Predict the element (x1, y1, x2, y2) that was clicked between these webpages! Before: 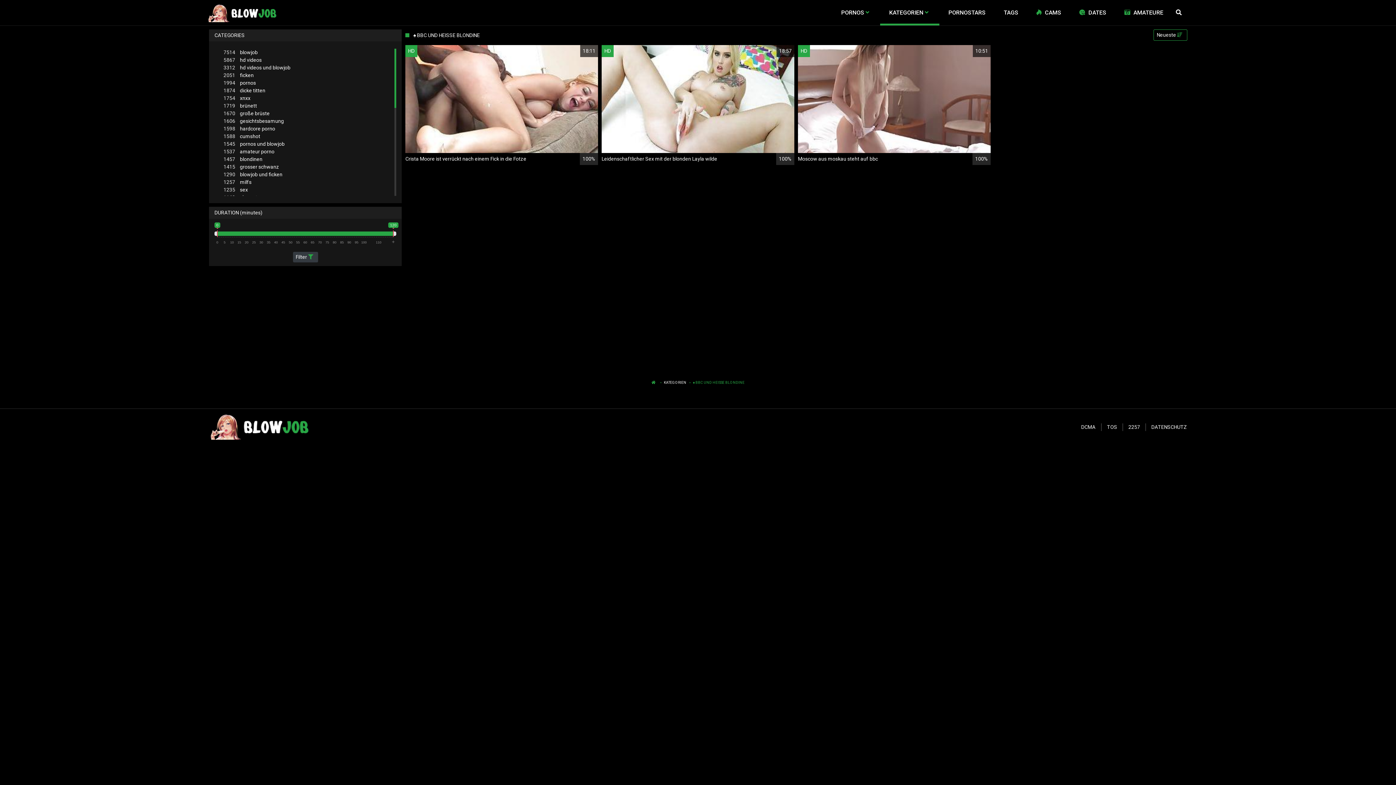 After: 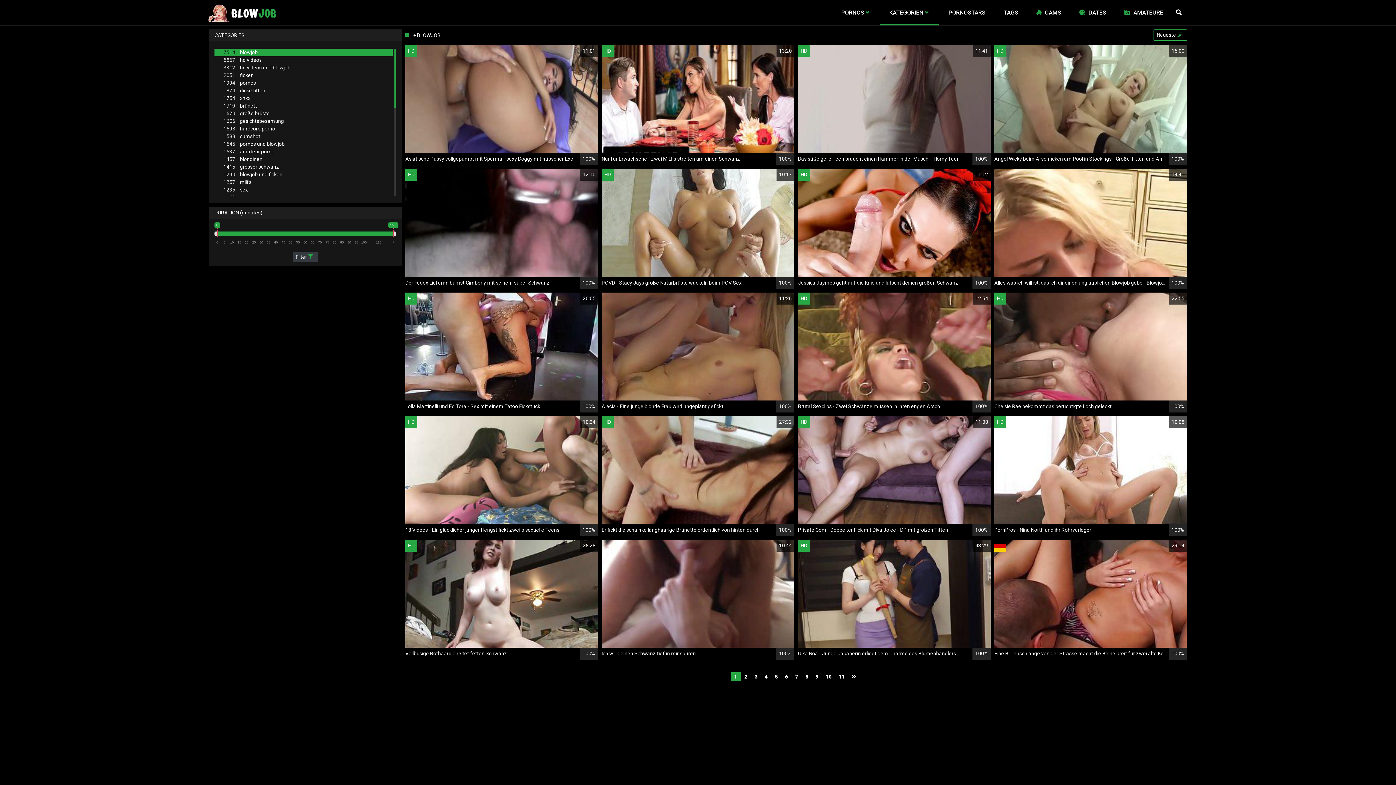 Action: label: 7514blowjob bbox: (214, 48, 392, 56)